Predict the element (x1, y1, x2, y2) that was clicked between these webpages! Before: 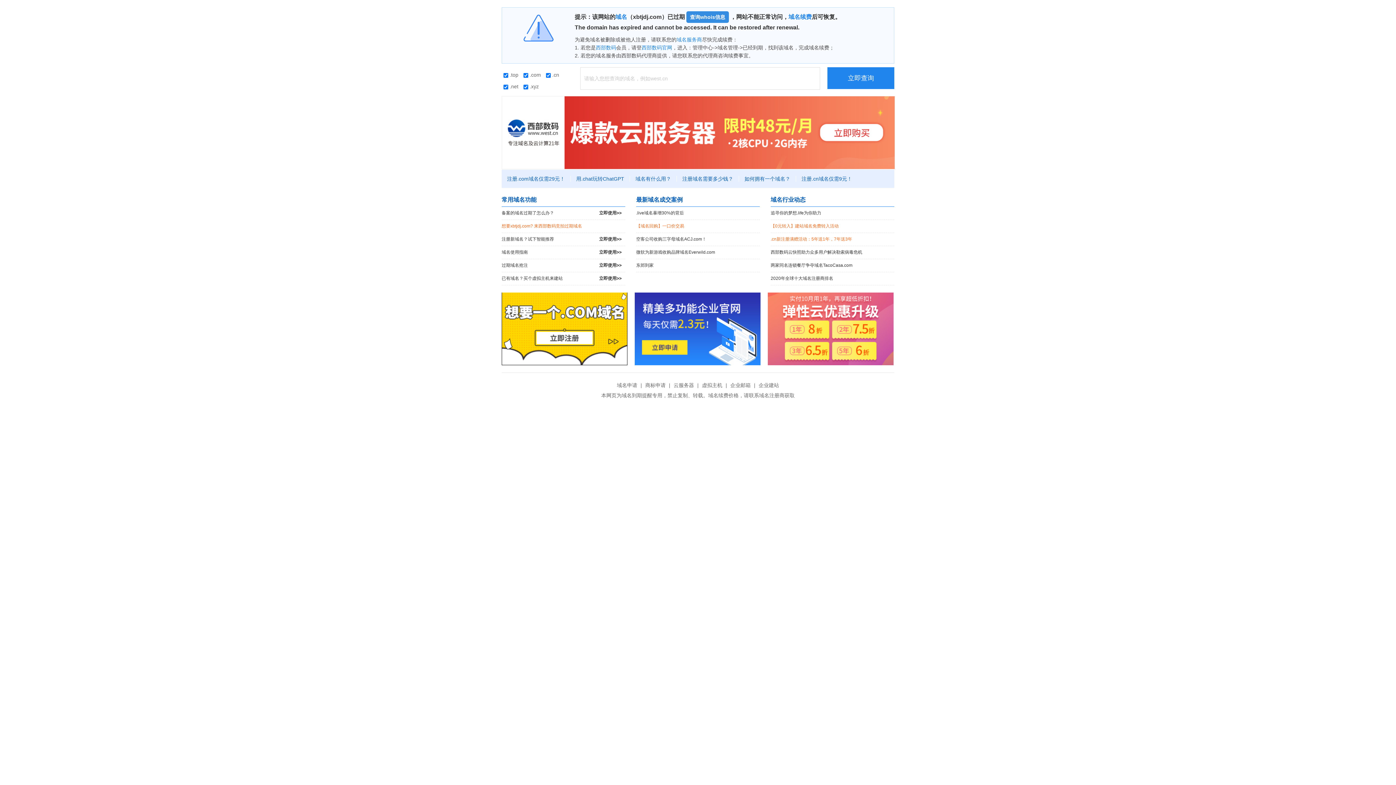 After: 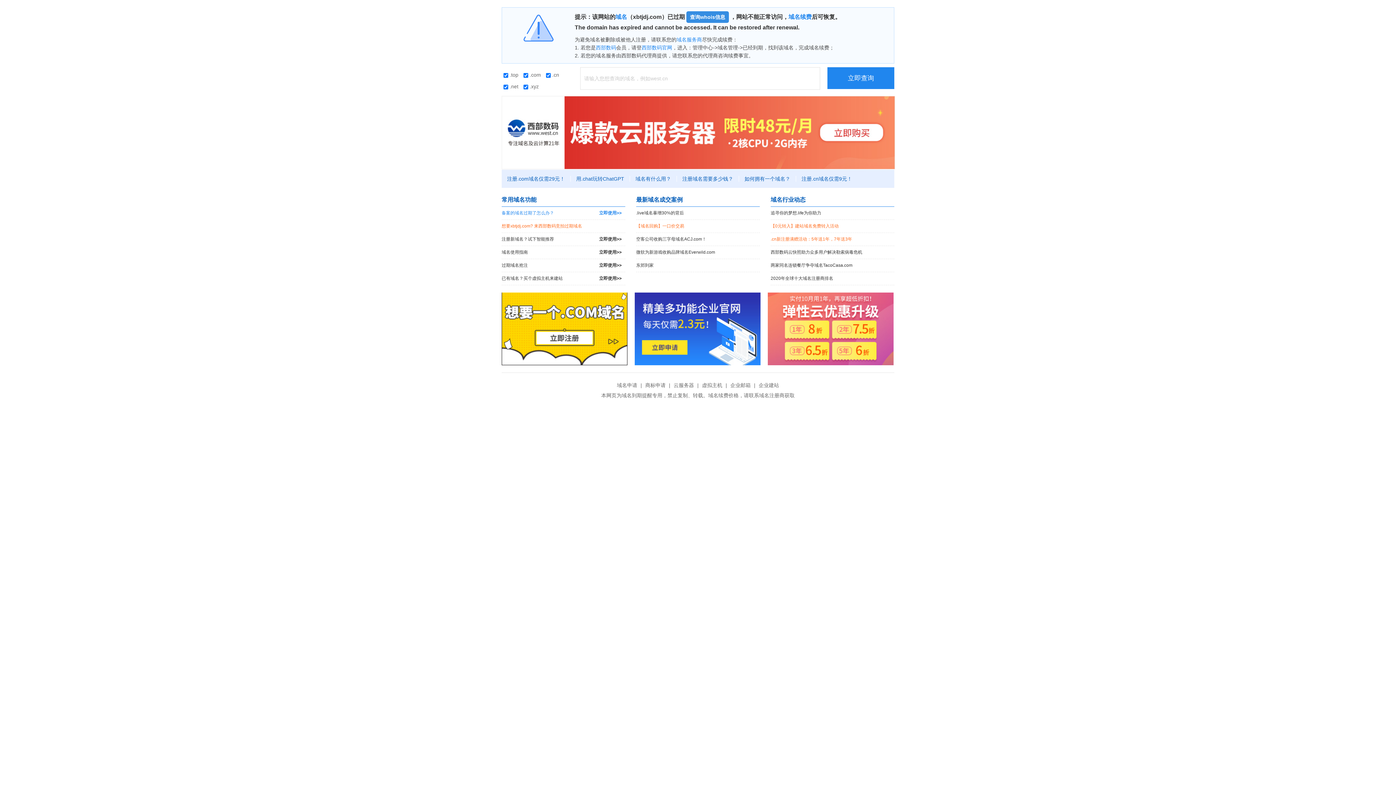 Action: bbox: (501, 206, 625, 219) label: 备案的域名过期了怎么办？
立即使用>>